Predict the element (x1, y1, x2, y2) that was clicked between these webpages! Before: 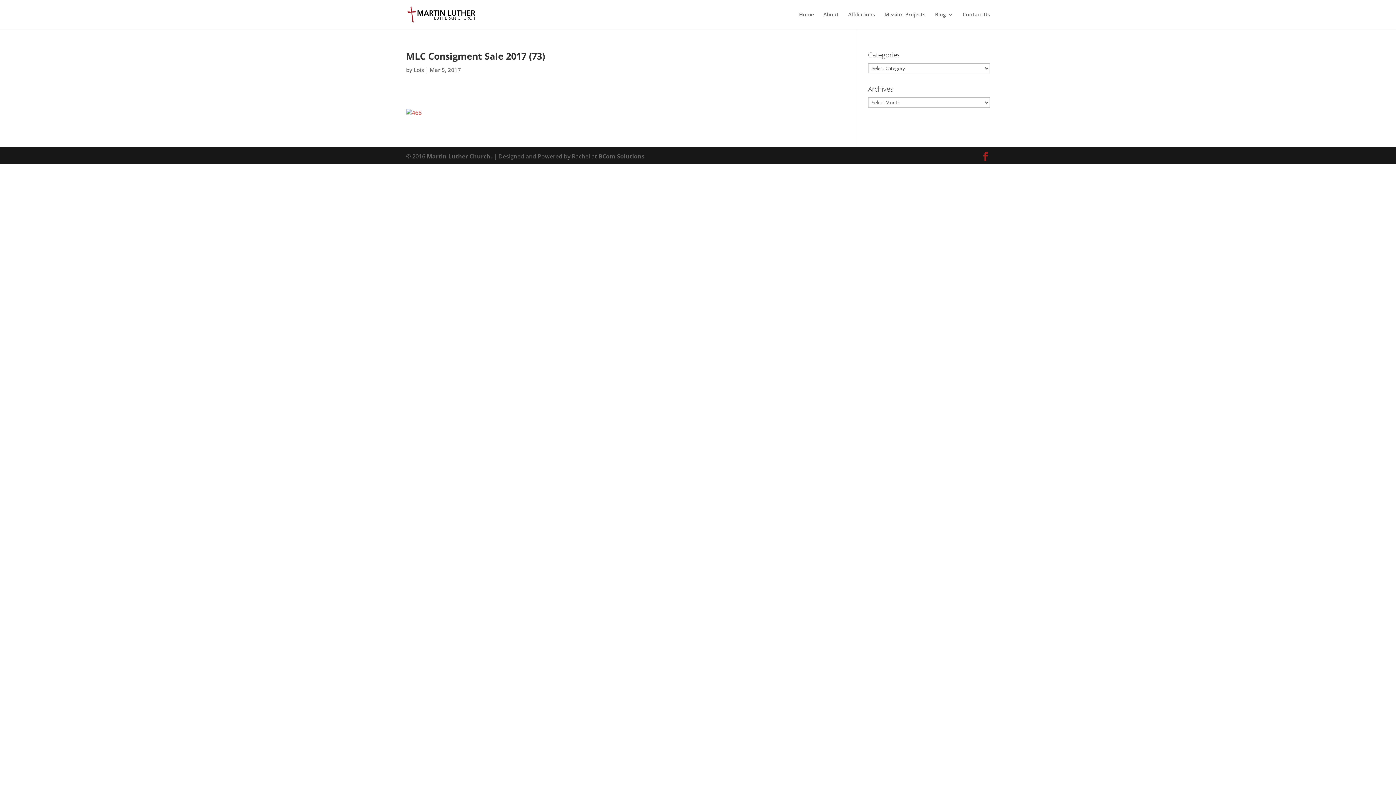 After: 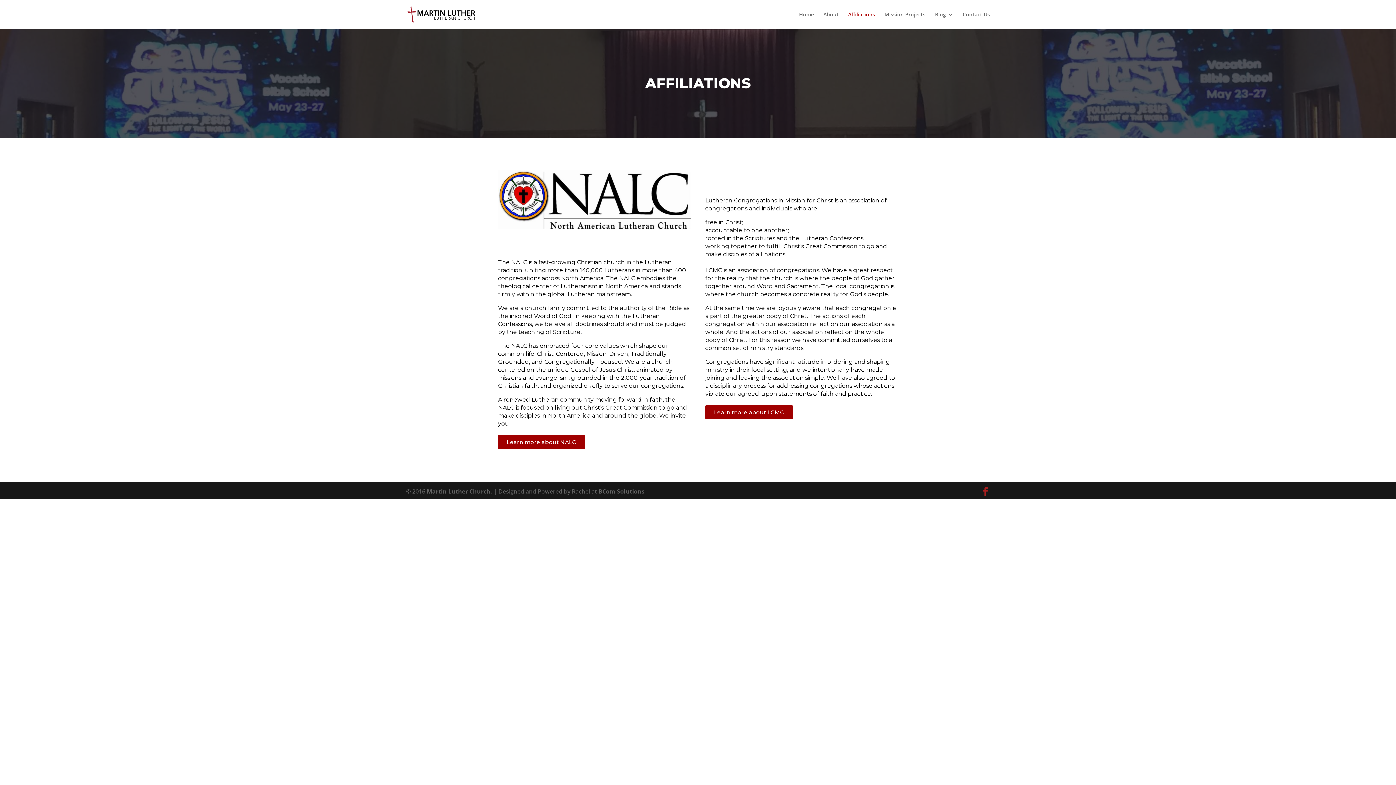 Action: bbox: (848, 12, 875, 29) label: Affiliations